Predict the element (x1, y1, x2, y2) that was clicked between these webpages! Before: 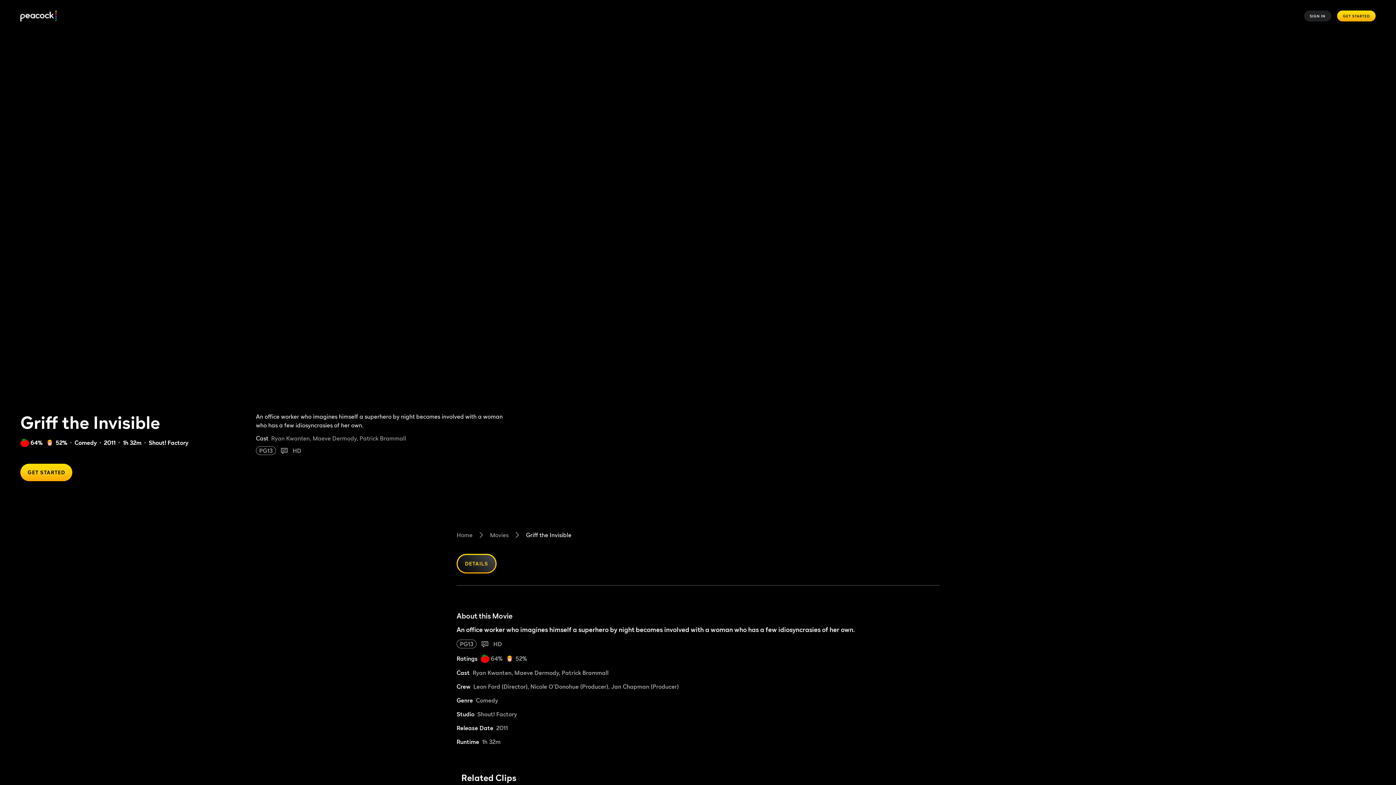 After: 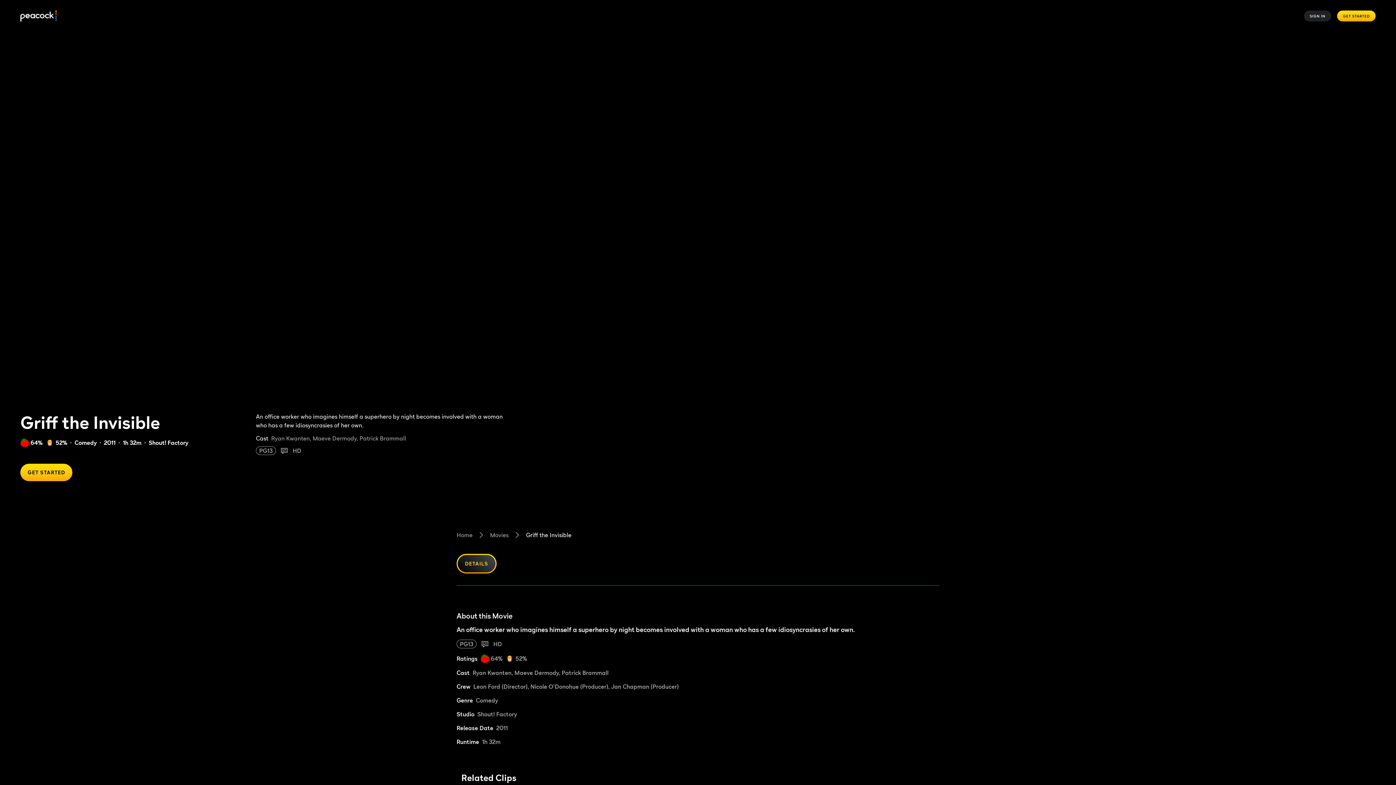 Action: bbox: (74, 439, 96, 446) label: Comedy